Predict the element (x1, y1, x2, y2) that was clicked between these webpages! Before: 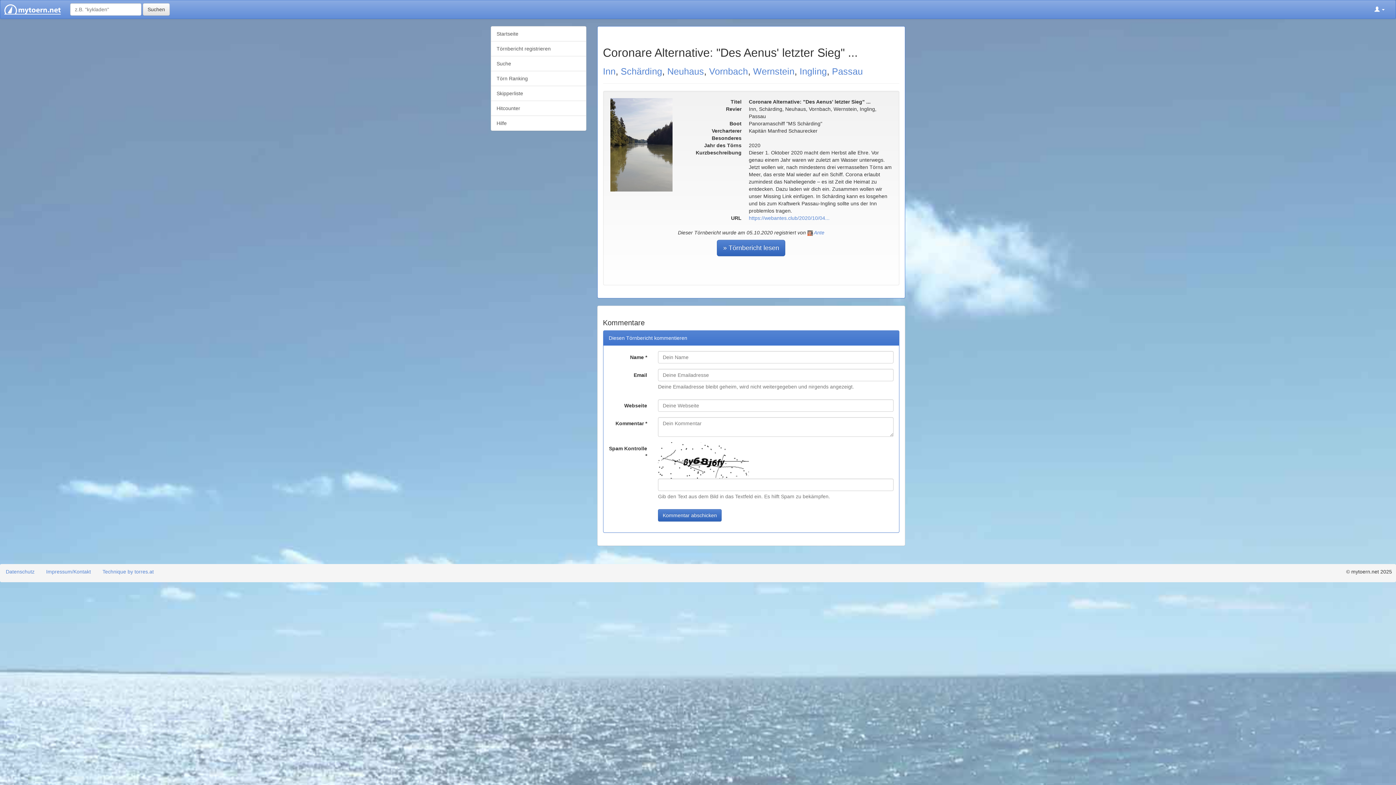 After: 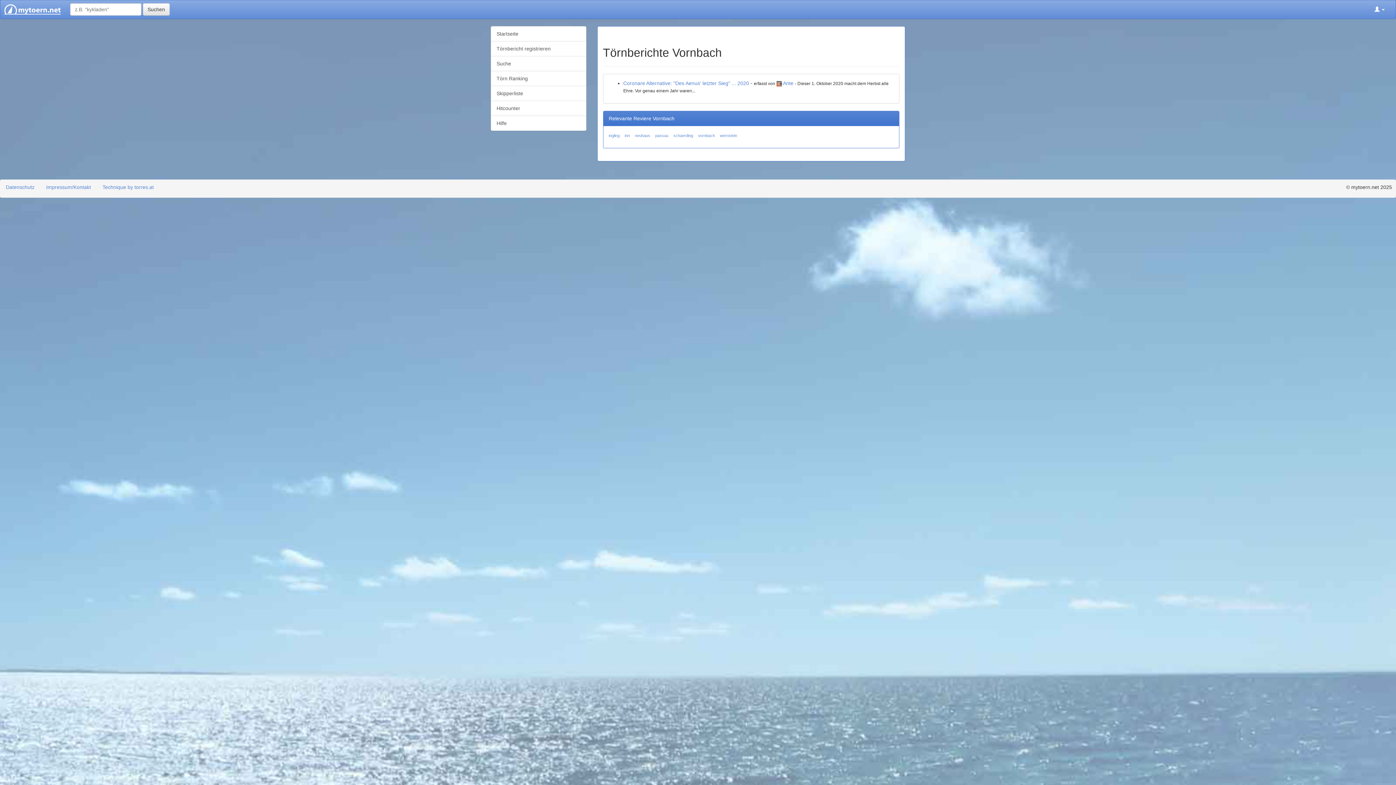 Action: label: Vornbach bbox: (709, 66, 748, 76)